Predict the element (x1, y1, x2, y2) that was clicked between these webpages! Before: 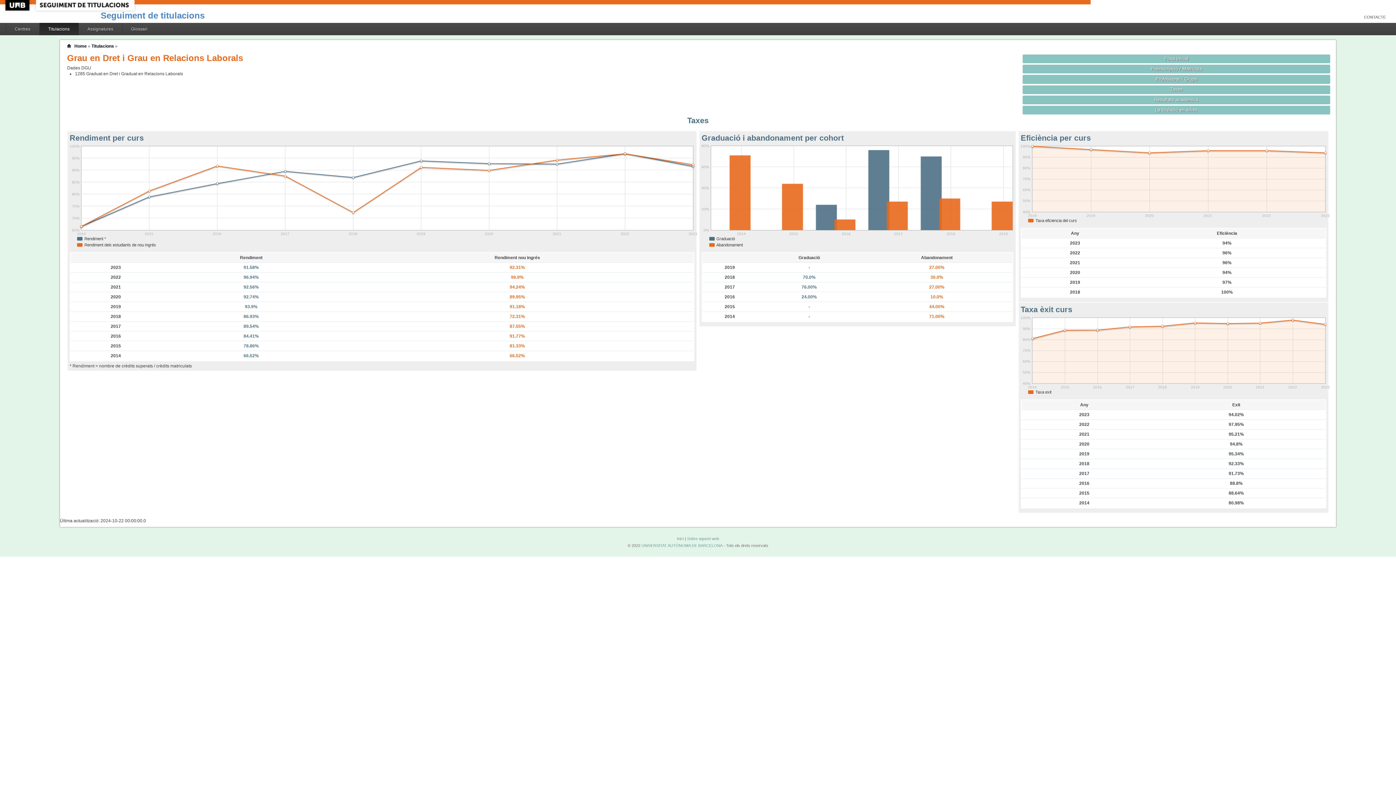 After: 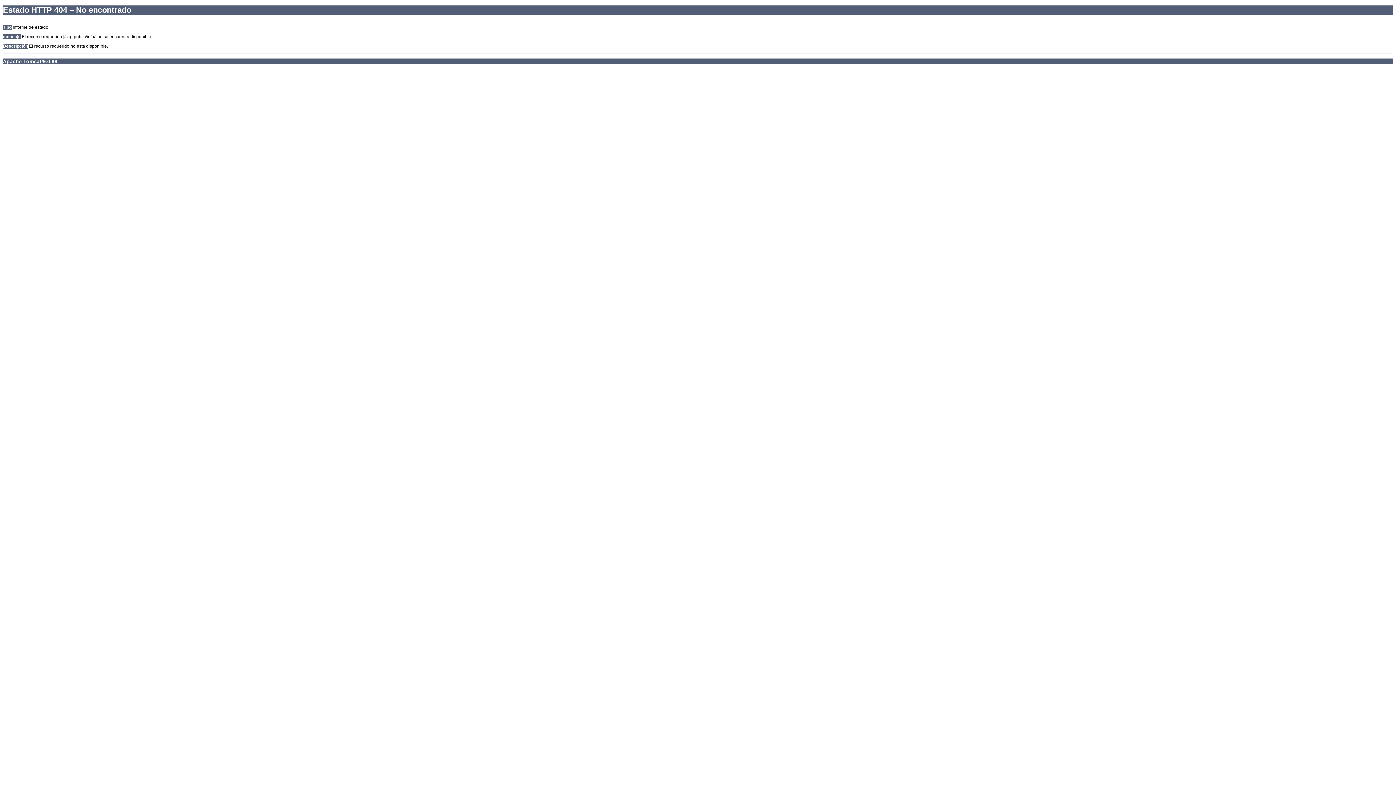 Action: bbox: (687, 536, 719, 541) label: Sobre aquest web